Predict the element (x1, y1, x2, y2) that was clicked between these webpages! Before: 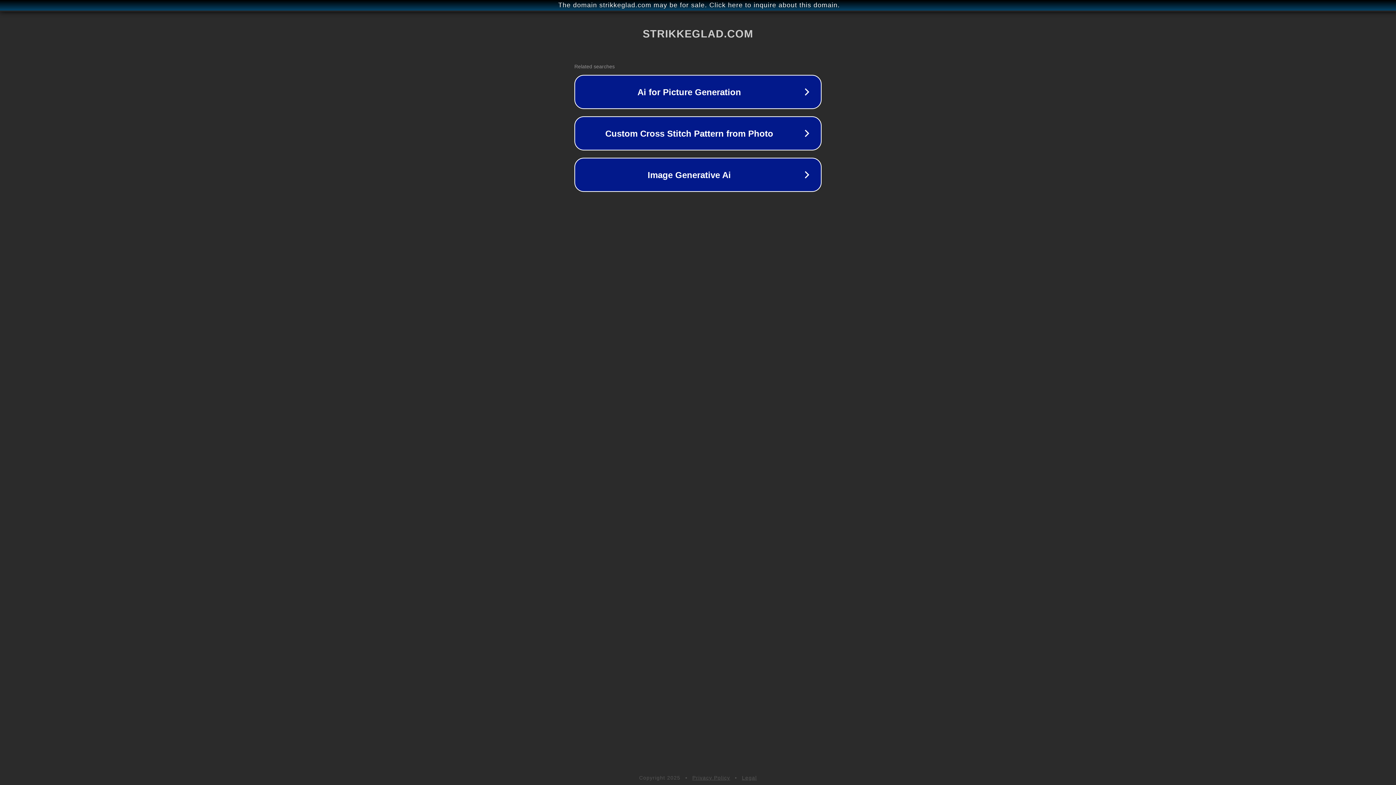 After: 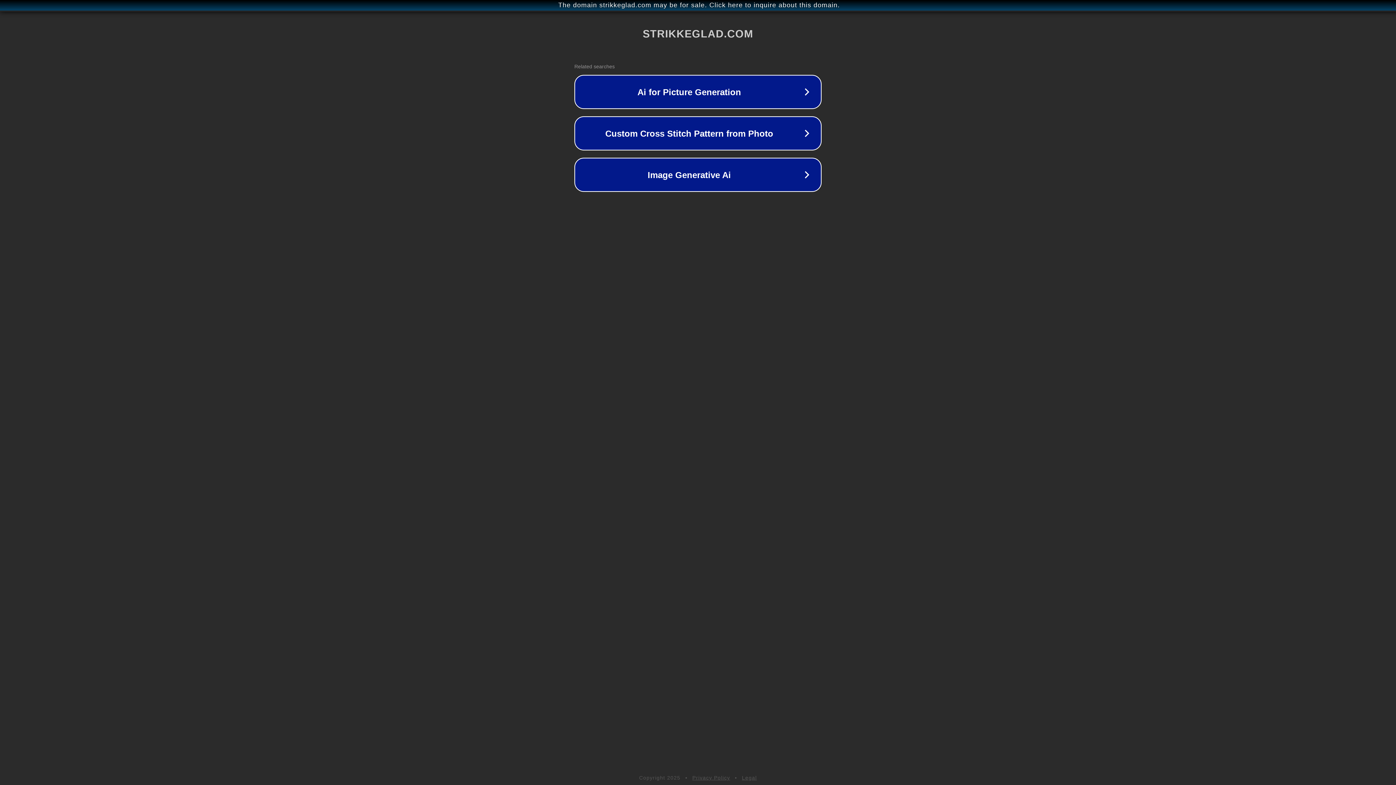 Action: label: Privacy Policy bbox: (692, 775, 730, 781)